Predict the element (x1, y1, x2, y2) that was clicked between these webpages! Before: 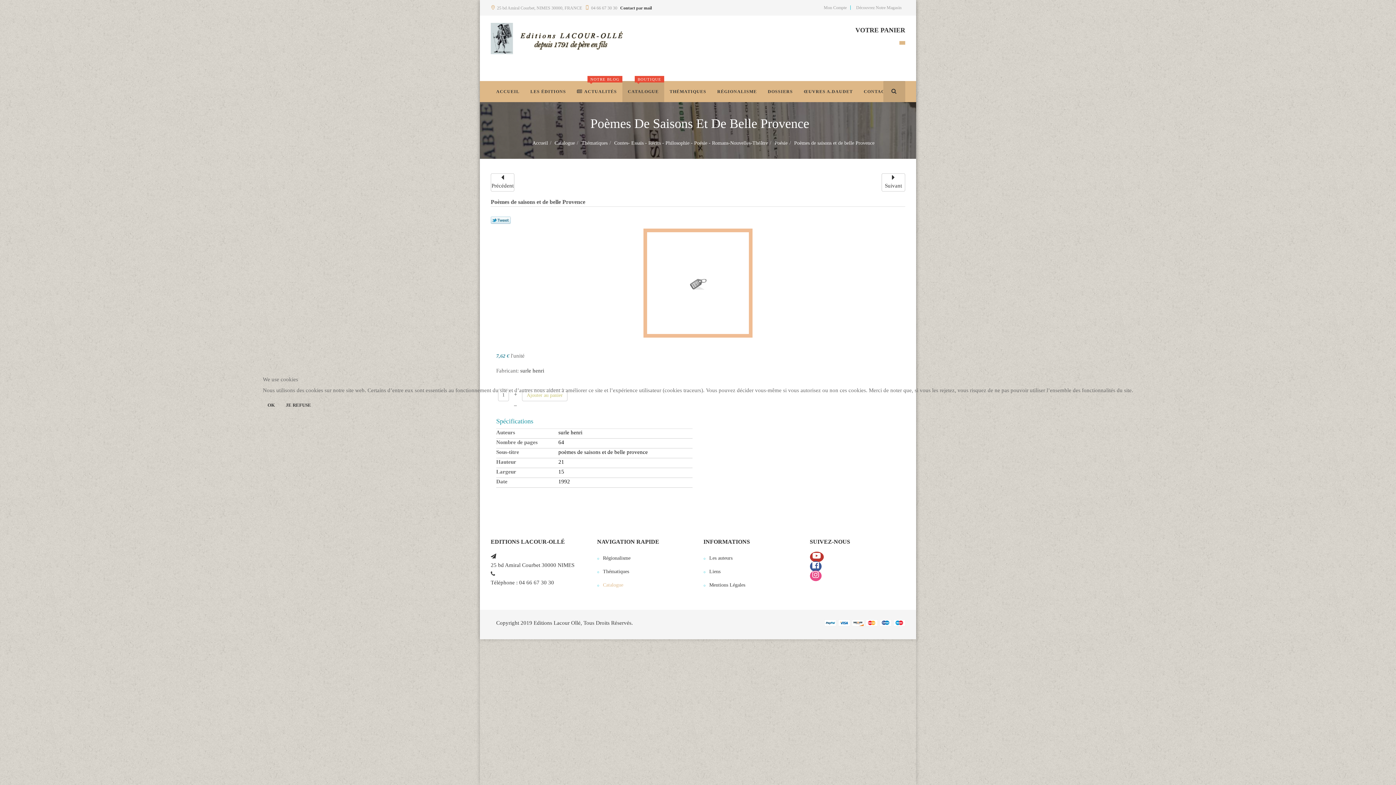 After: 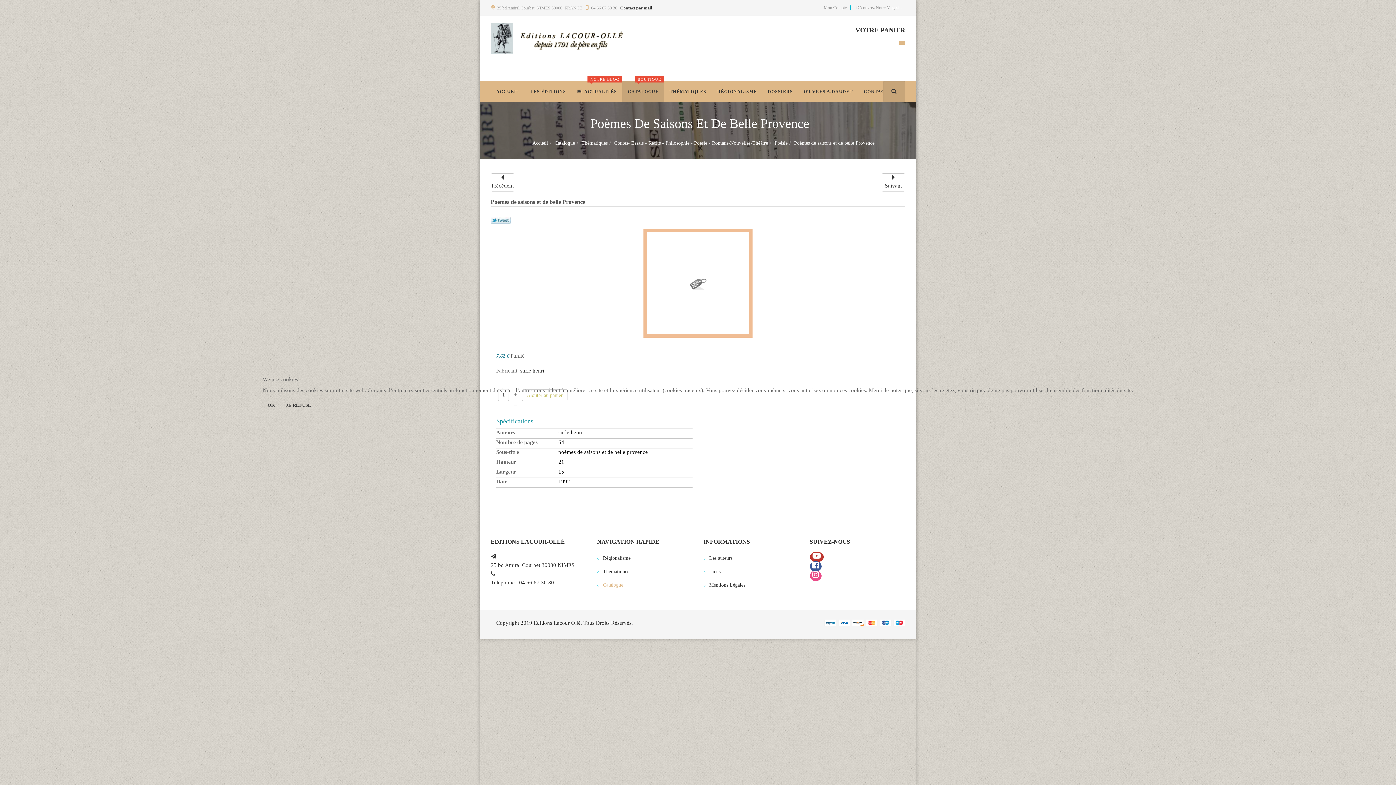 Action: bbox: (281, 399, 316, 411) label: JE REFUSE